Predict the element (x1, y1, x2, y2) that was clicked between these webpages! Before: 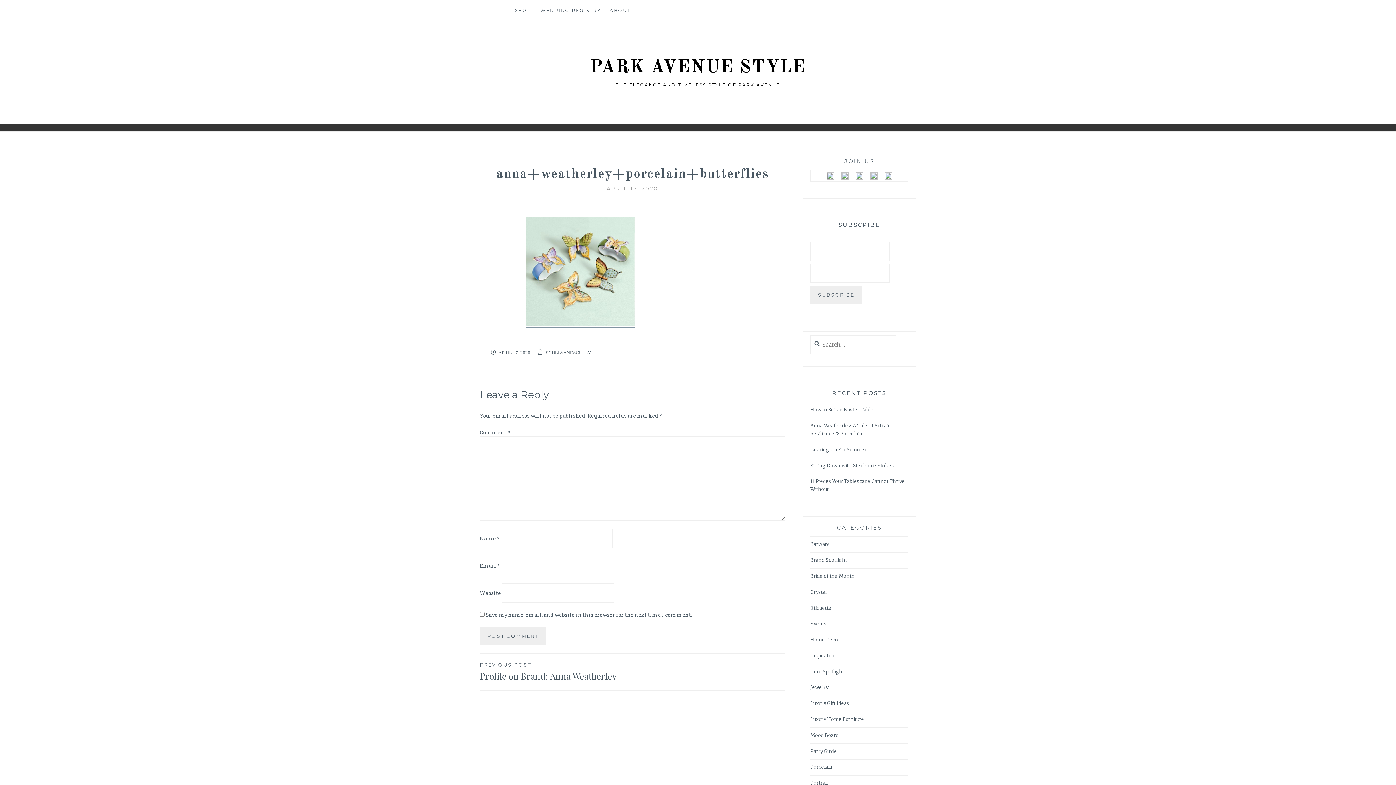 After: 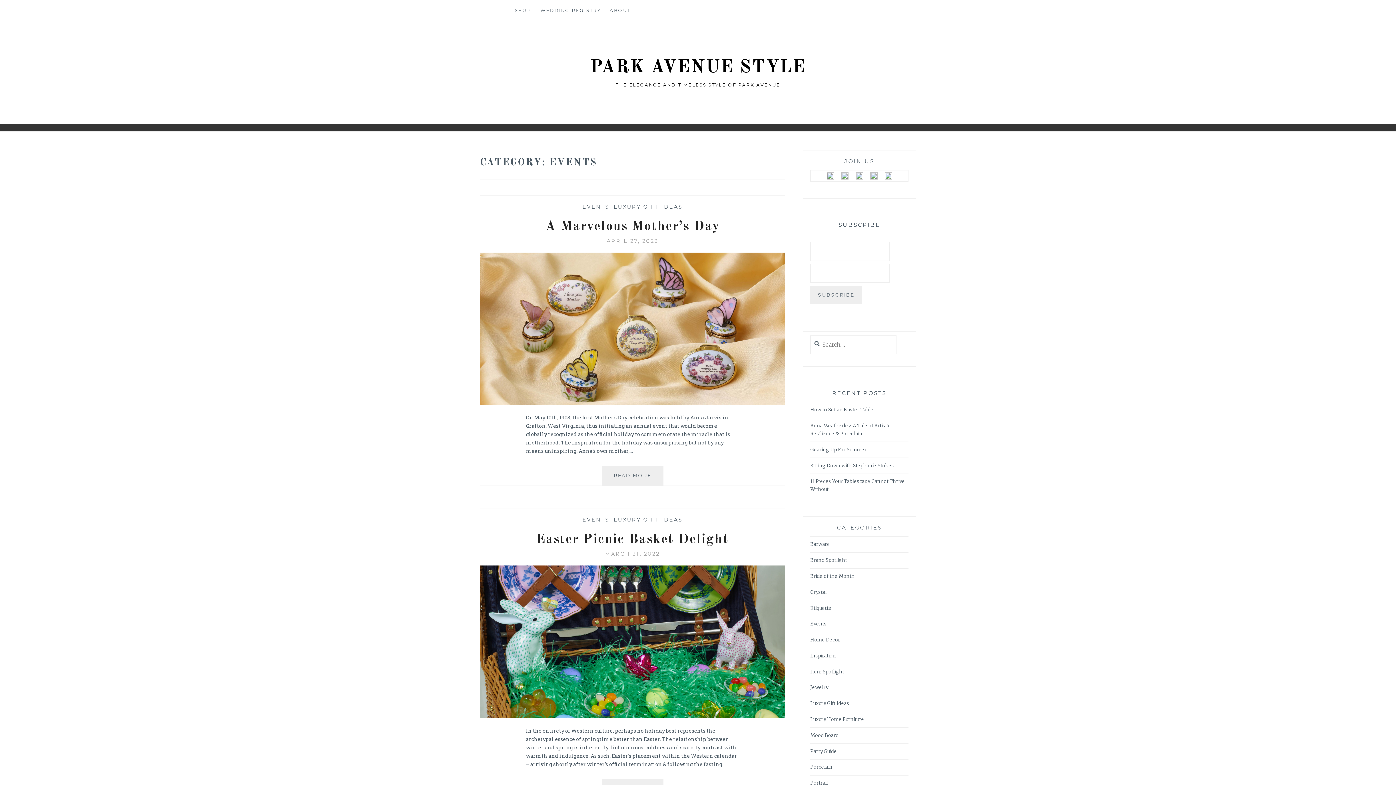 Action: label: Events bbox: (810, 621, 826, 628)